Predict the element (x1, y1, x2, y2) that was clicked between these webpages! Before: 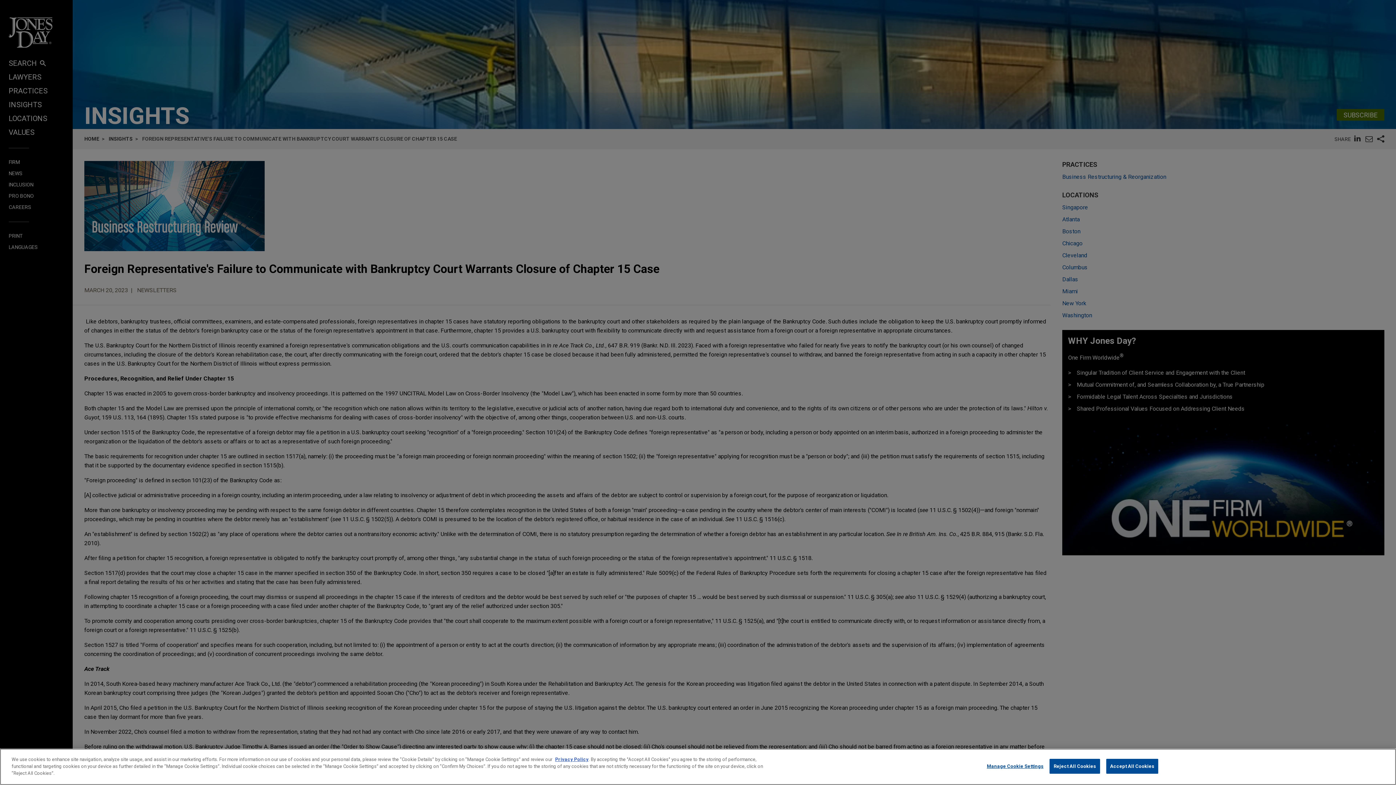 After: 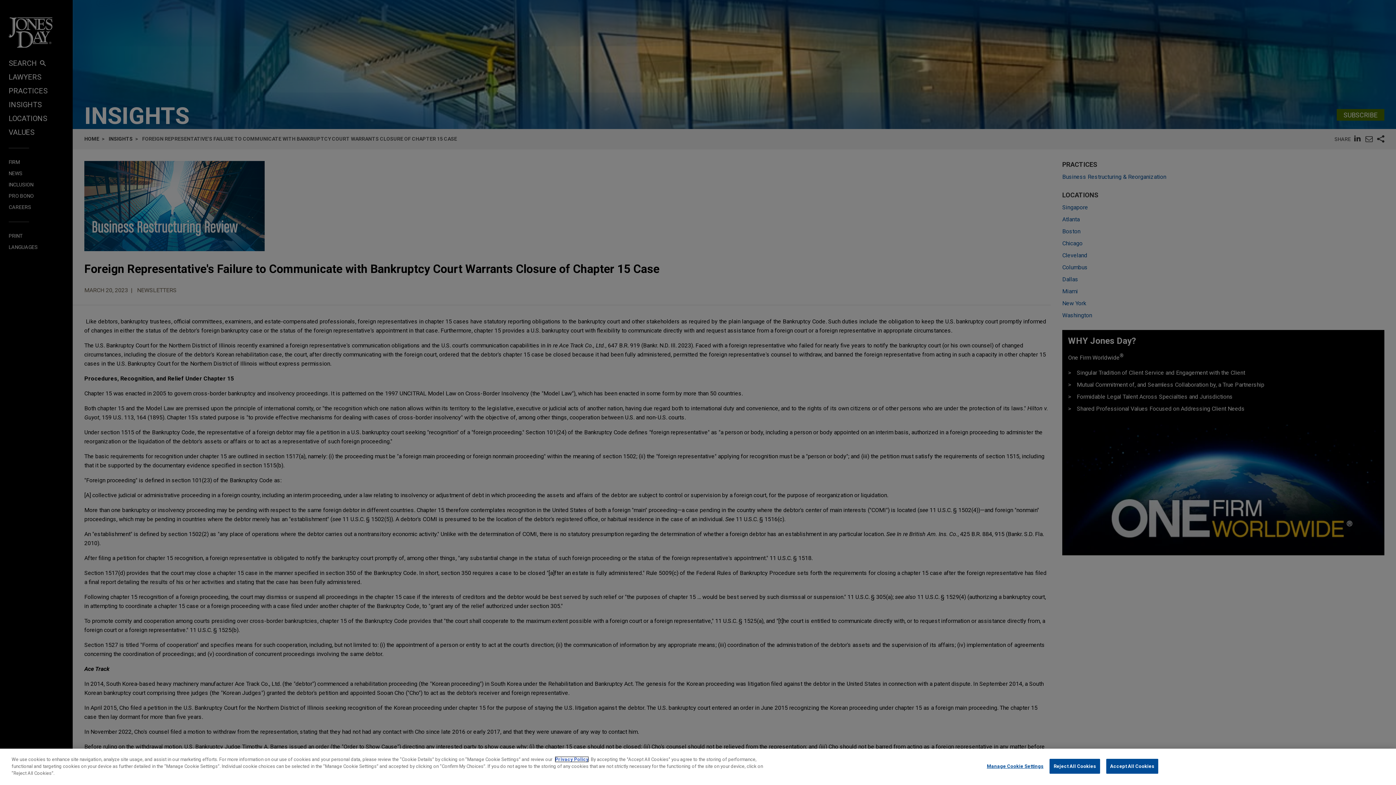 Action: bbox: (555, 757, 588, 762) label: Privacy Policy